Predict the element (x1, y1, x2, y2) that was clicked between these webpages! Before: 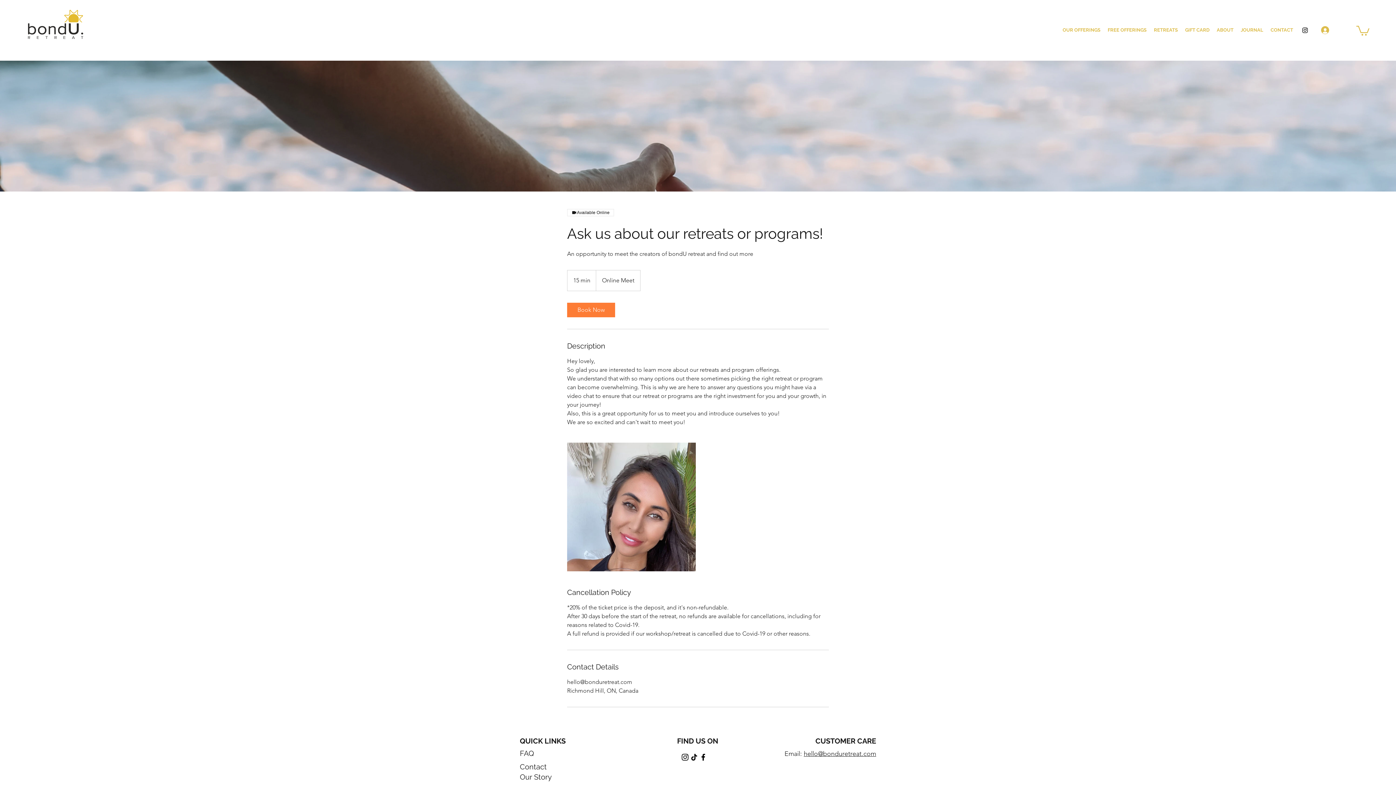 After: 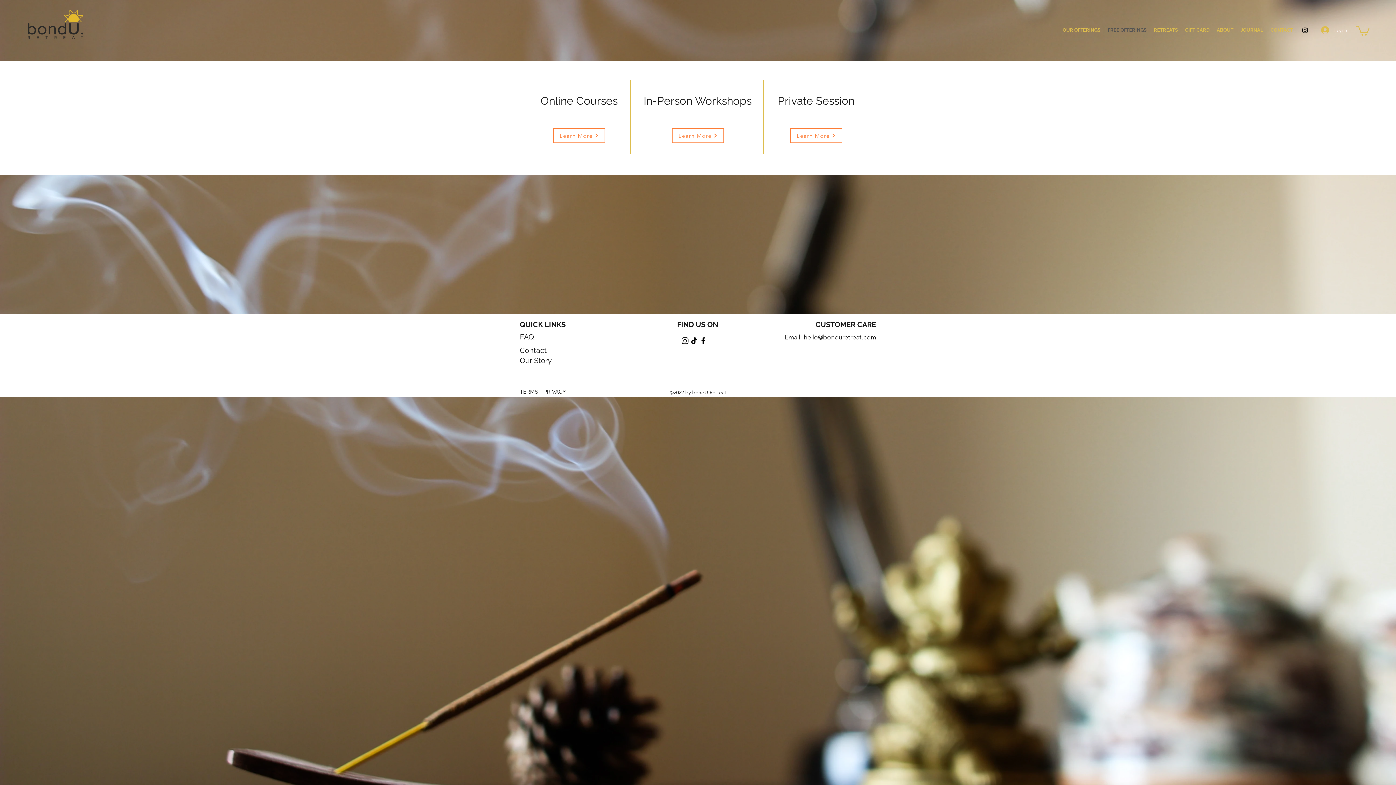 Action: label: FREE OFFERINGS bbox: (1104, 24, 1150, 35)